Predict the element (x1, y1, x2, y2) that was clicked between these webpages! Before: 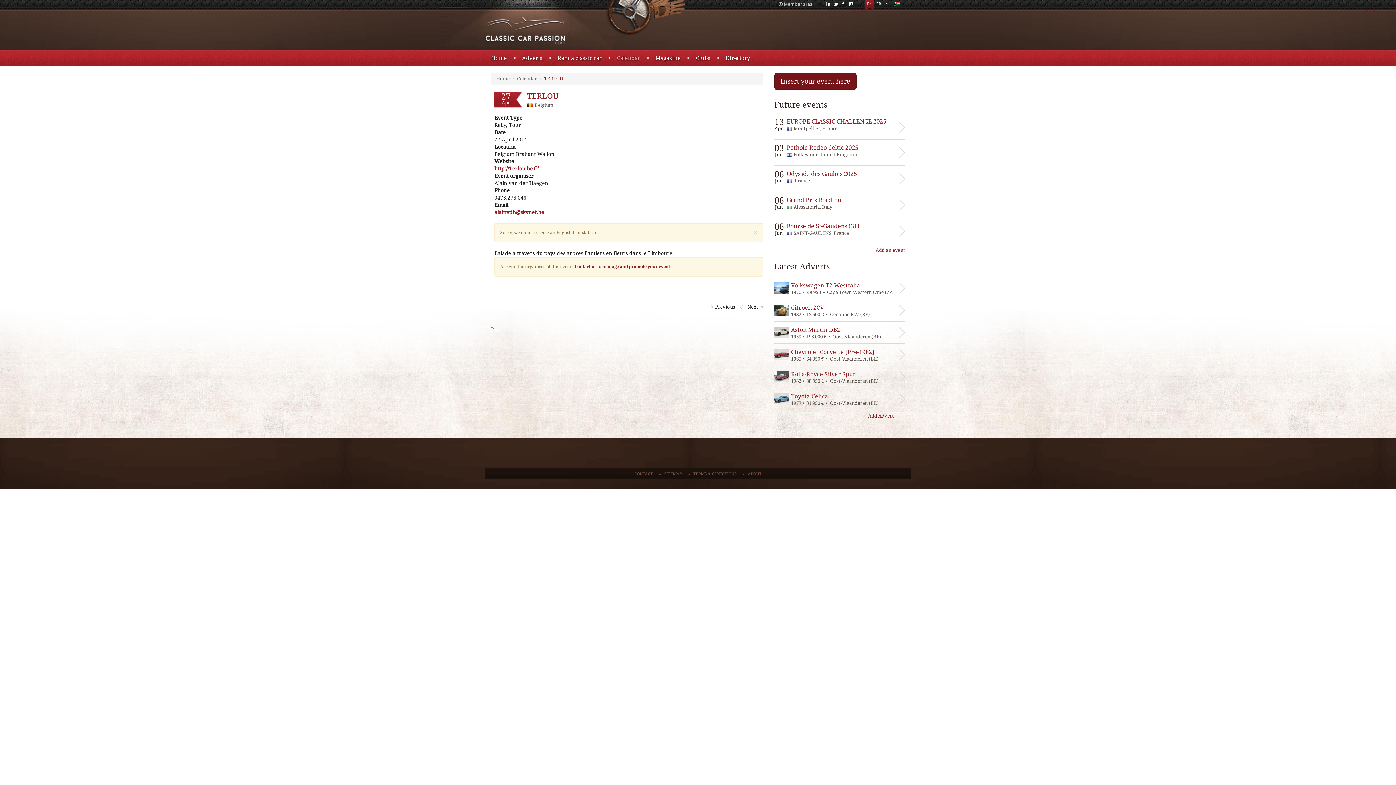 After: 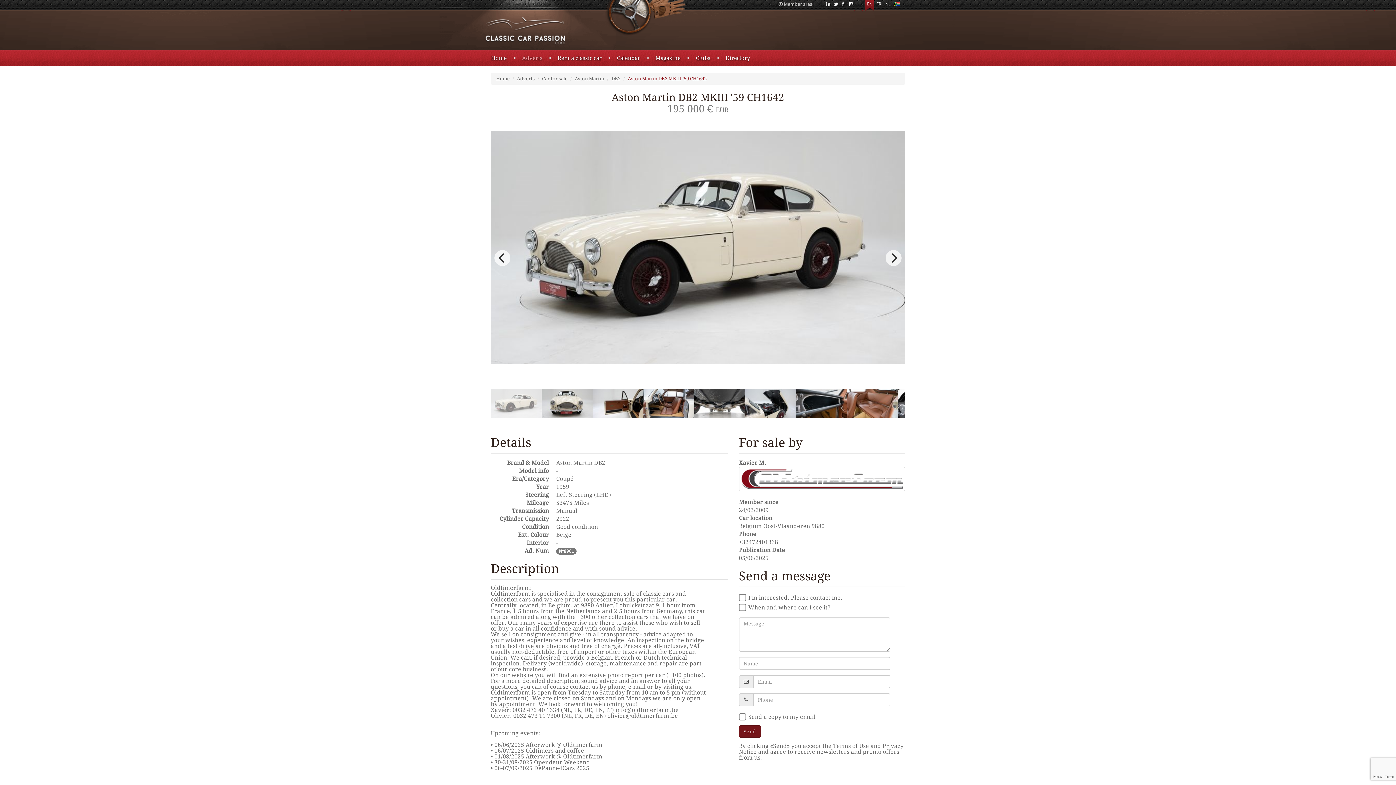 Action: bbox: (774, 321, 905, 343)